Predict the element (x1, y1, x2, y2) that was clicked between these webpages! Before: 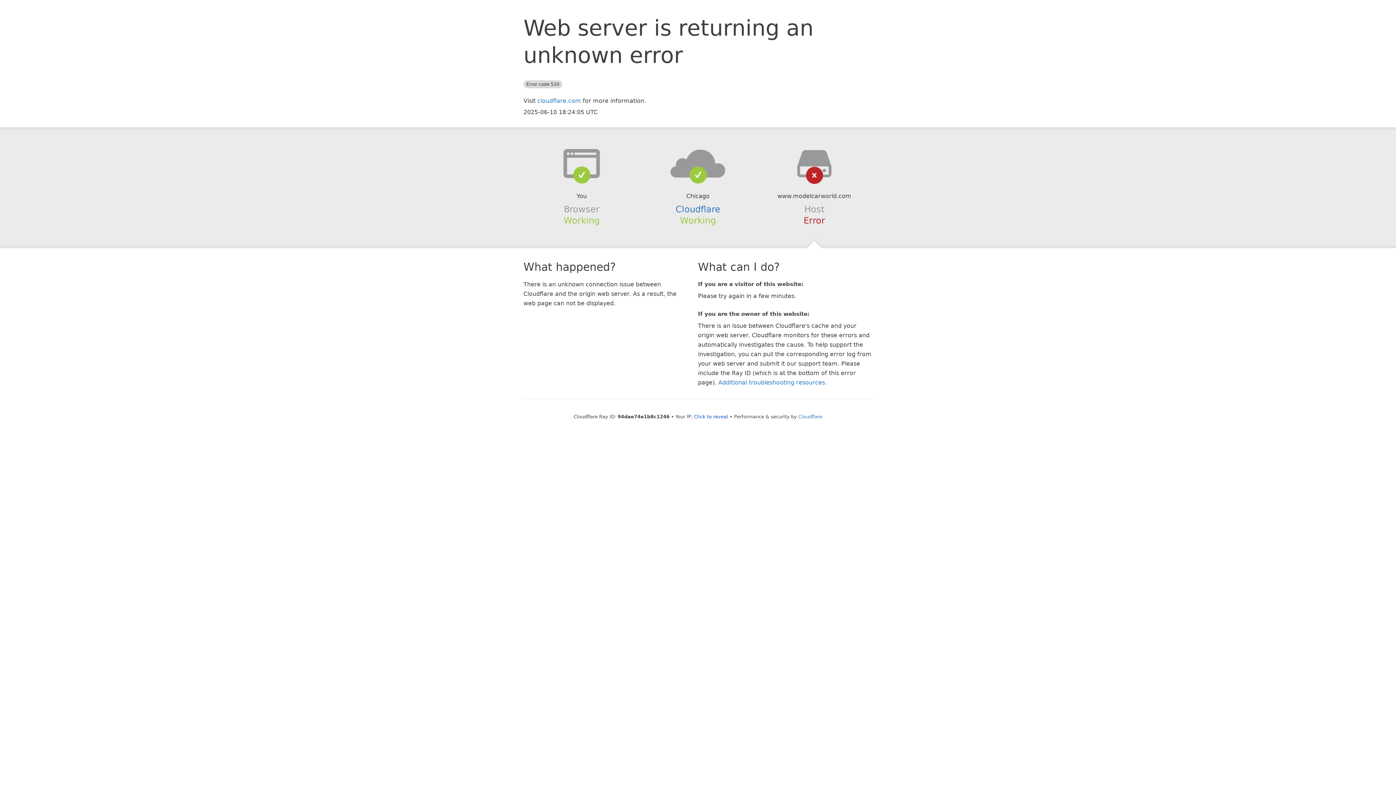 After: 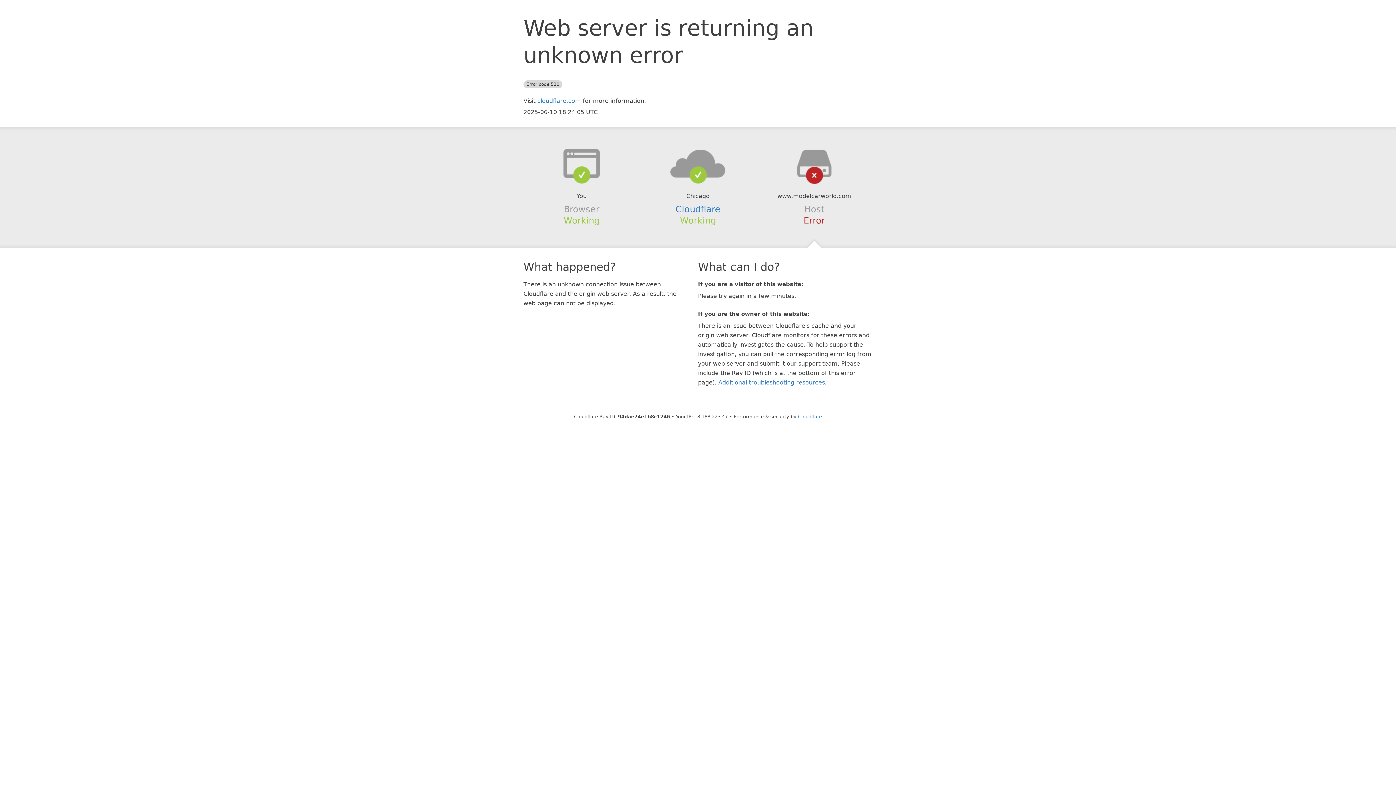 Action: bbox: (694, 414, 728, 419) label: Click to reveal